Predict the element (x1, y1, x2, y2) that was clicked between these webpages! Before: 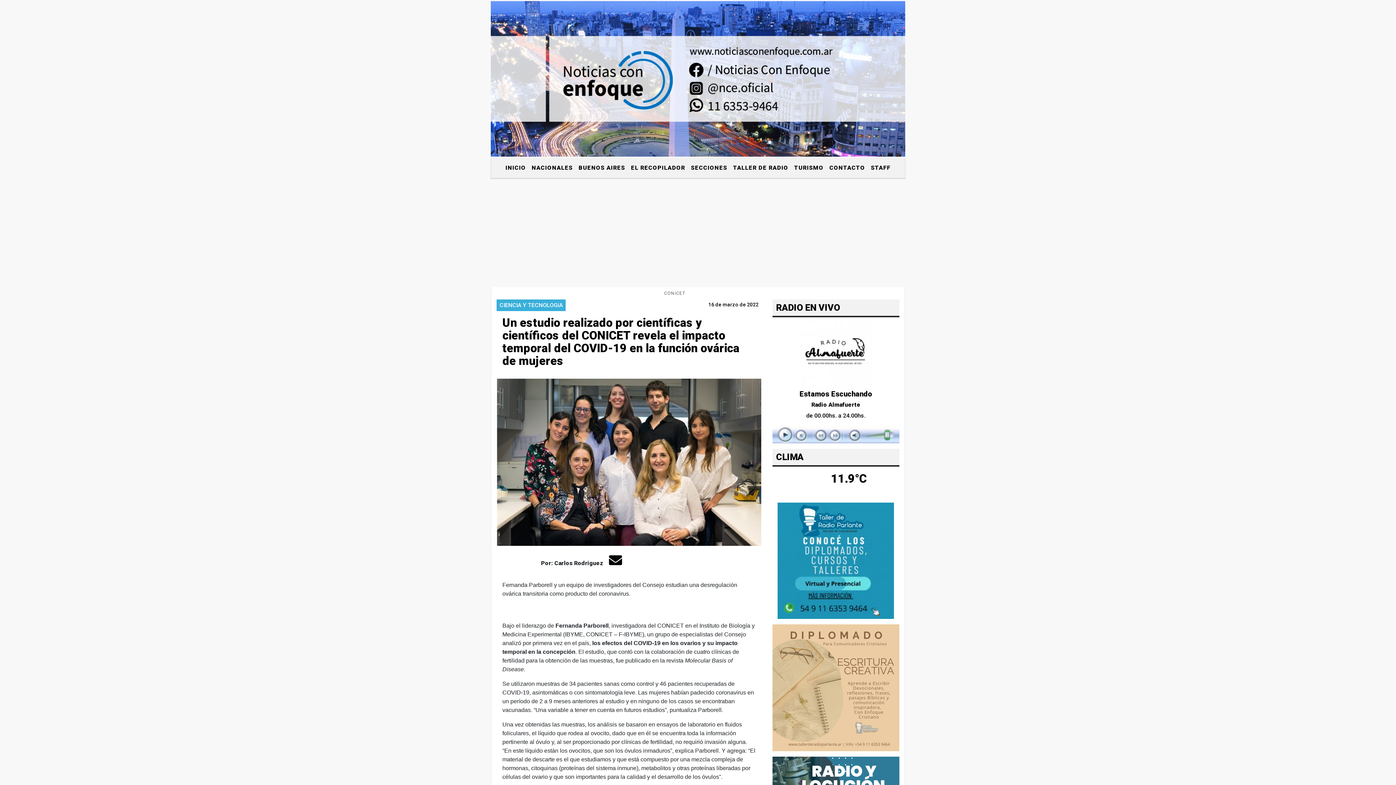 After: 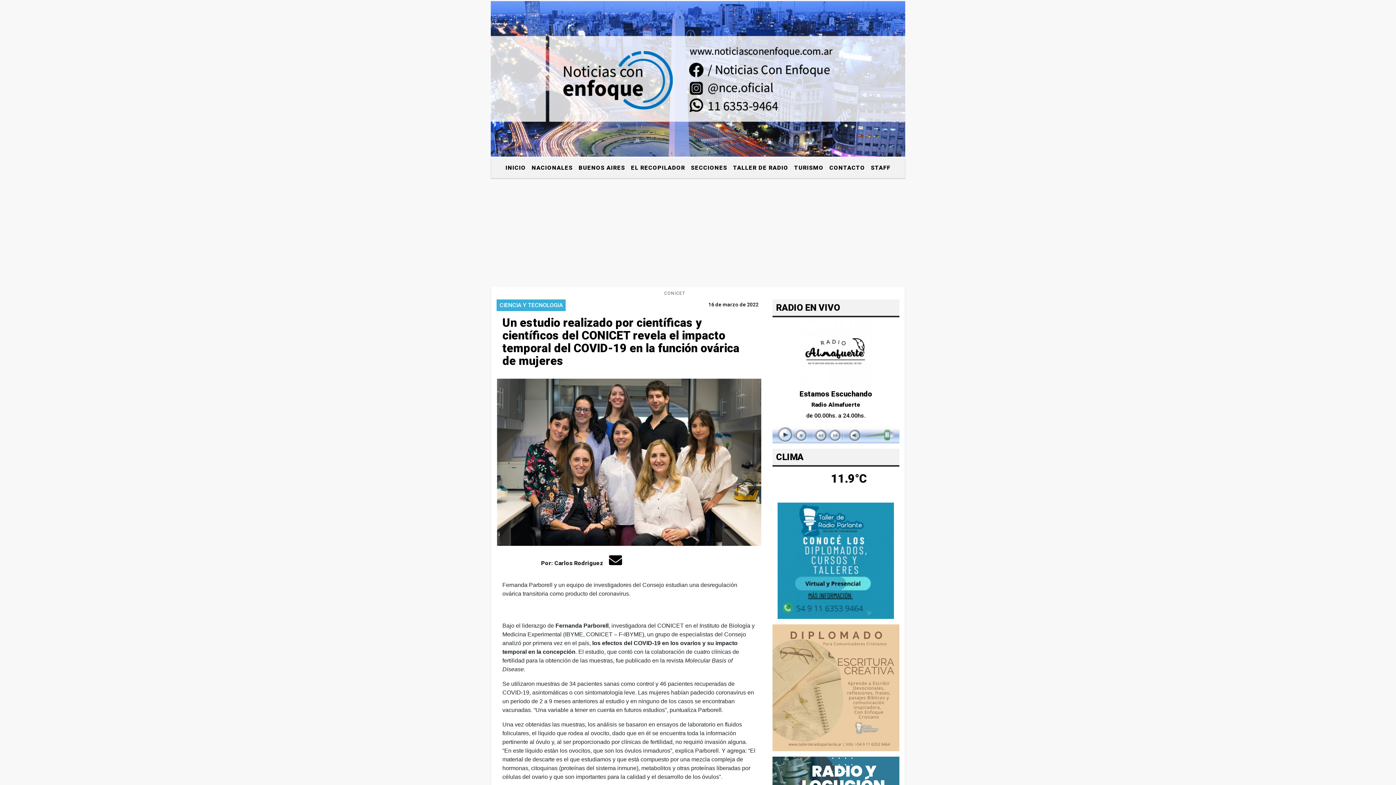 Action: bbox: (726, 287, 737, 292)